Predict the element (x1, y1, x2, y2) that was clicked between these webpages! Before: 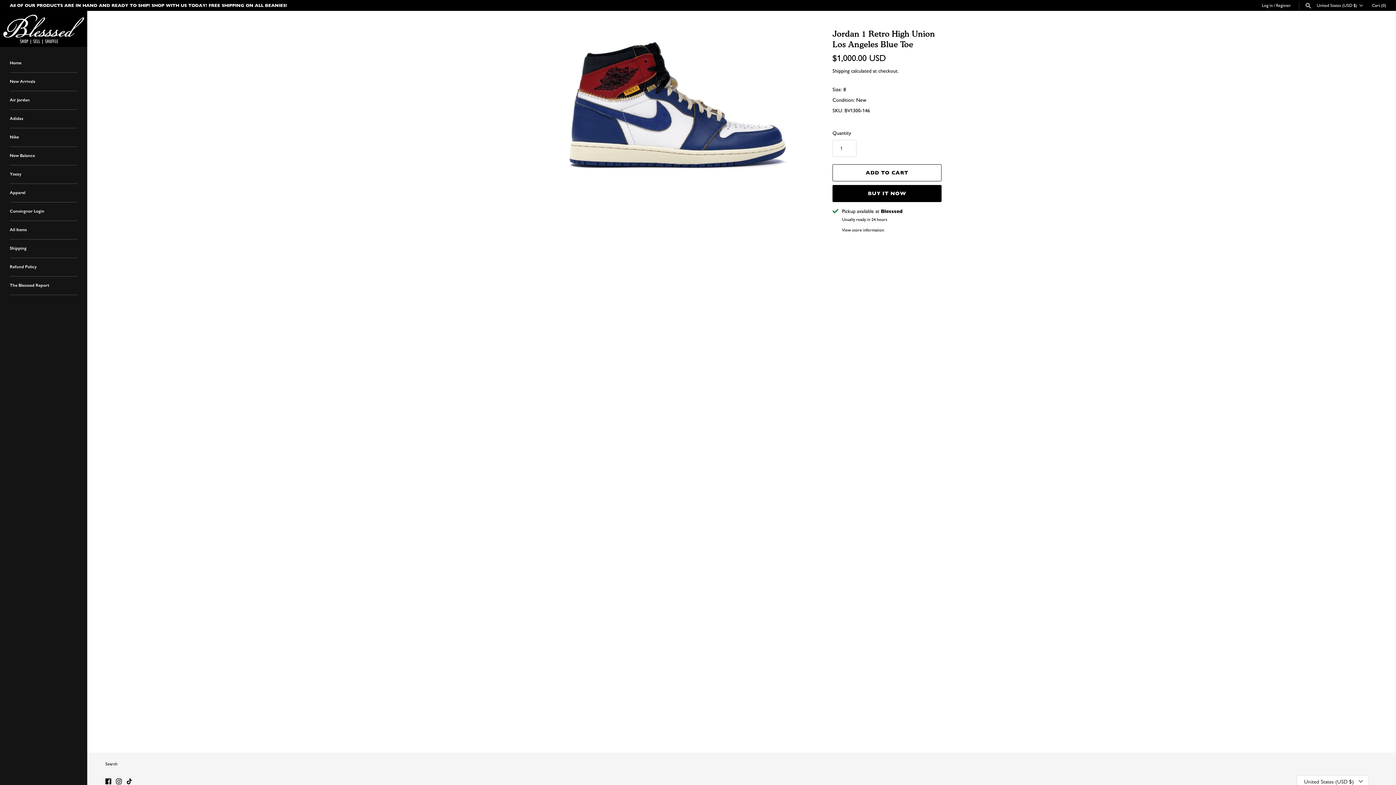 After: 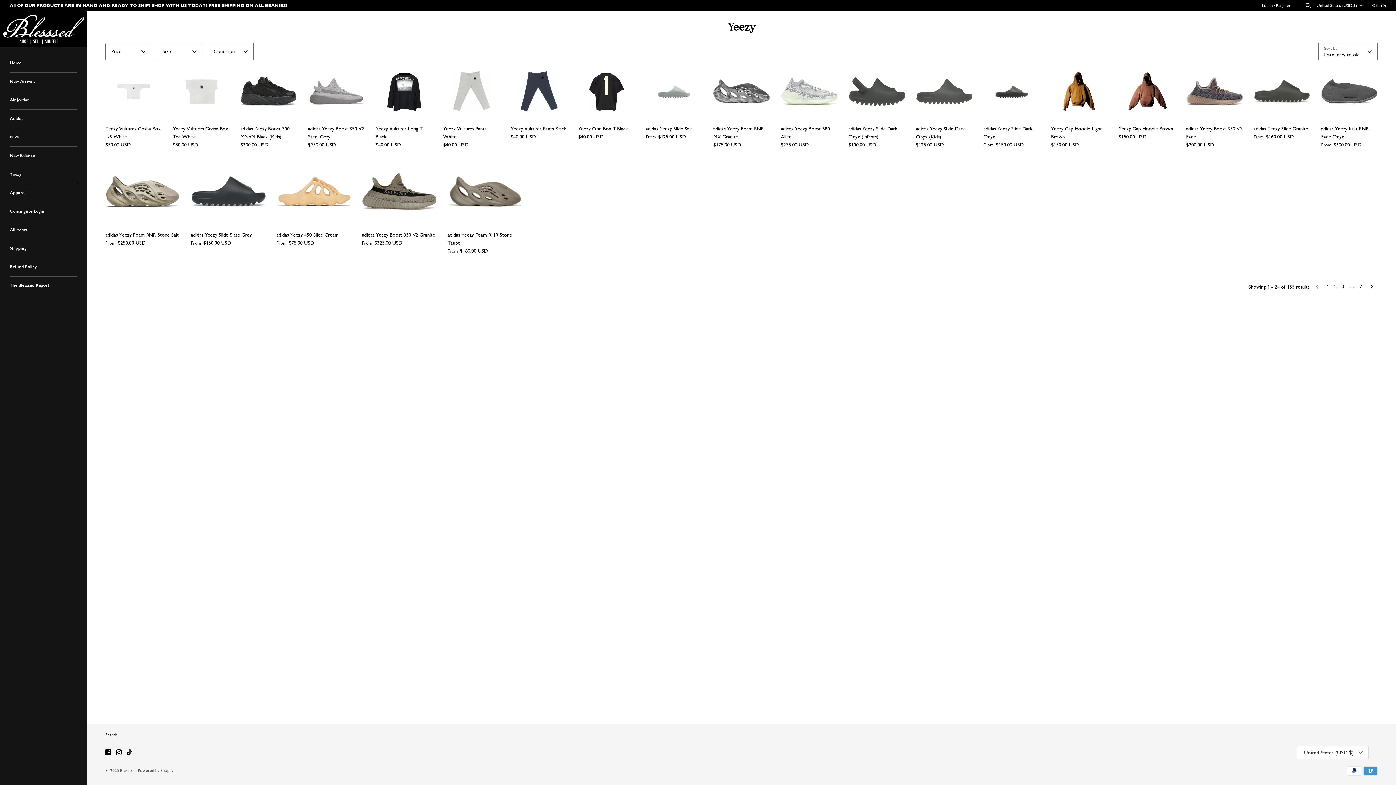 Action: label: Adidas bbox: (9, 109, 77, 128)